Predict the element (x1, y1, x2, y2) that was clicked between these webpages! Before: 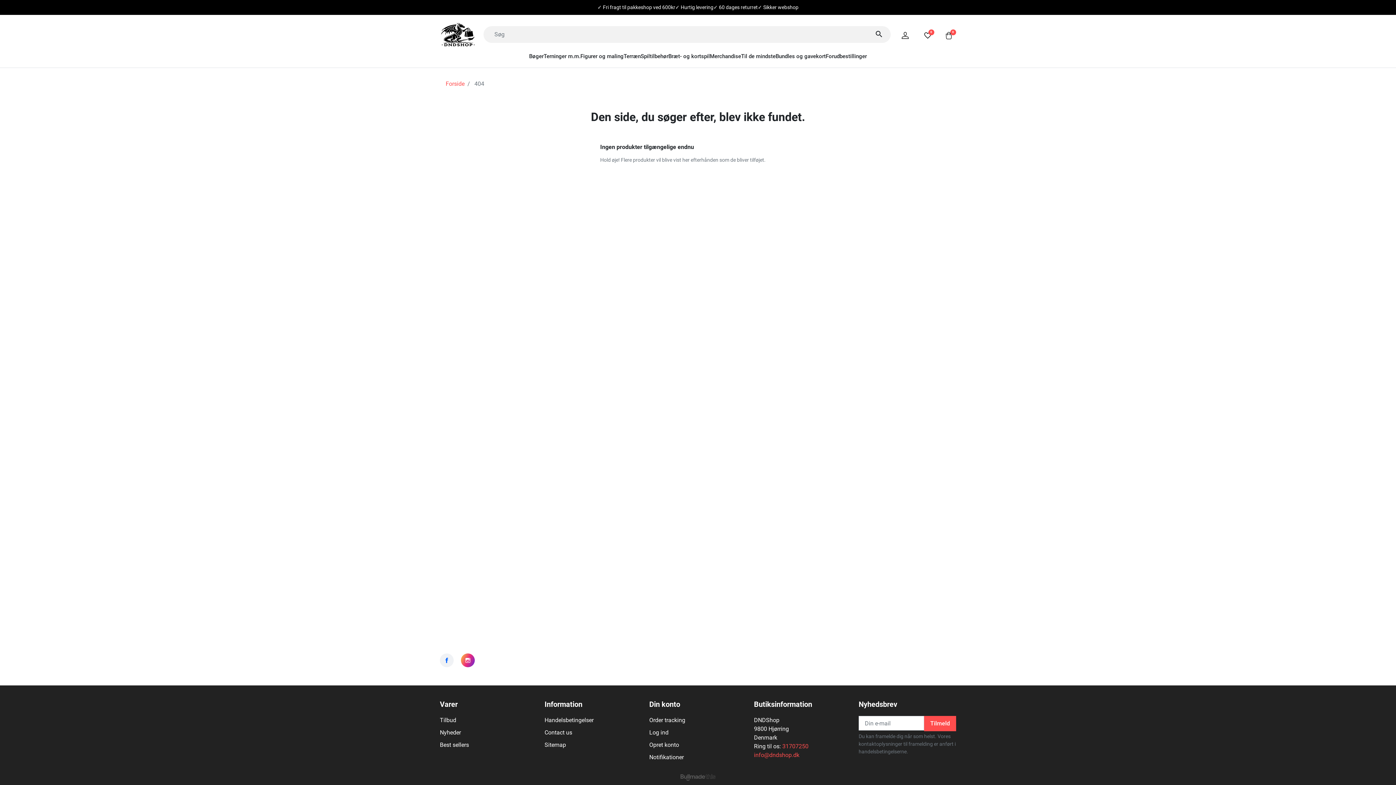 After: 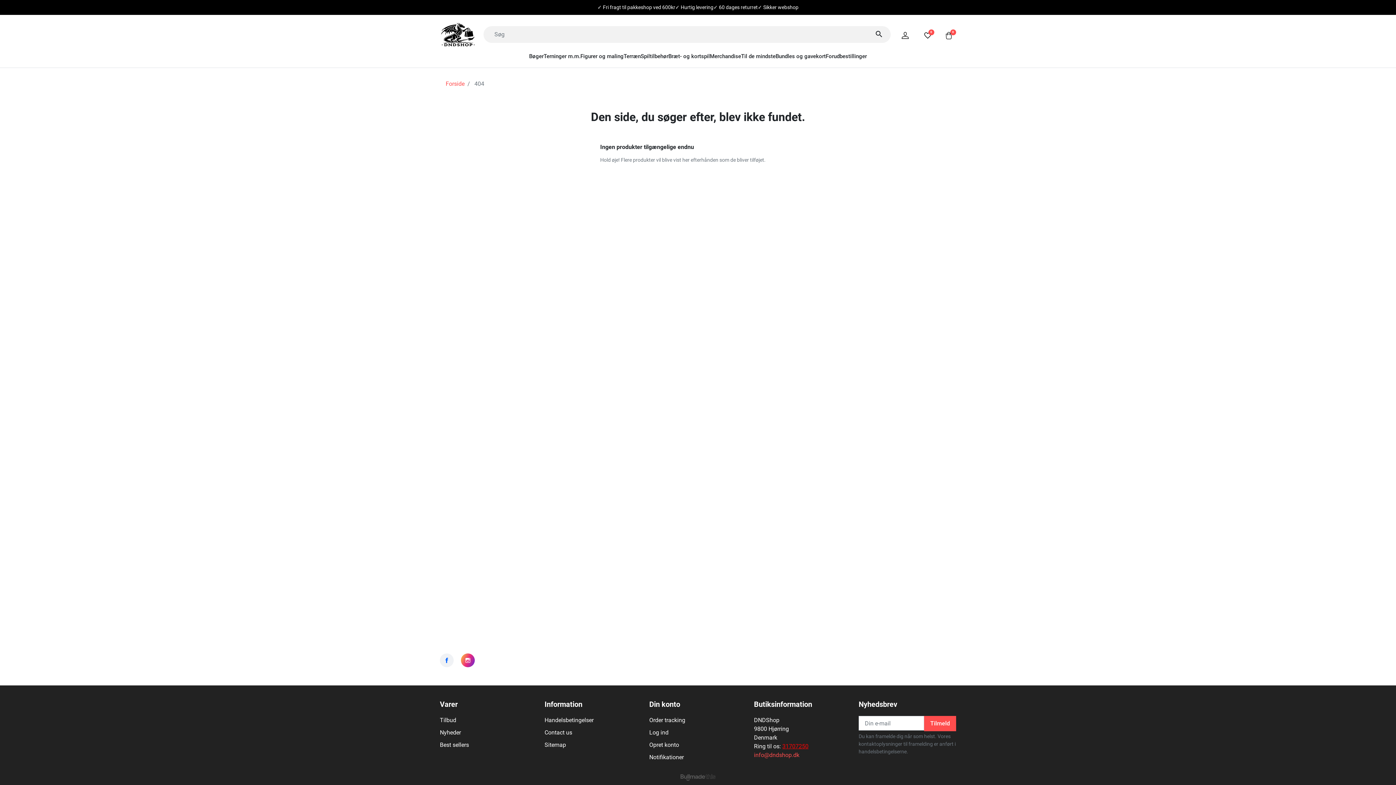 Action: label: 31707250 bbox: (782, 743, 808, 750)